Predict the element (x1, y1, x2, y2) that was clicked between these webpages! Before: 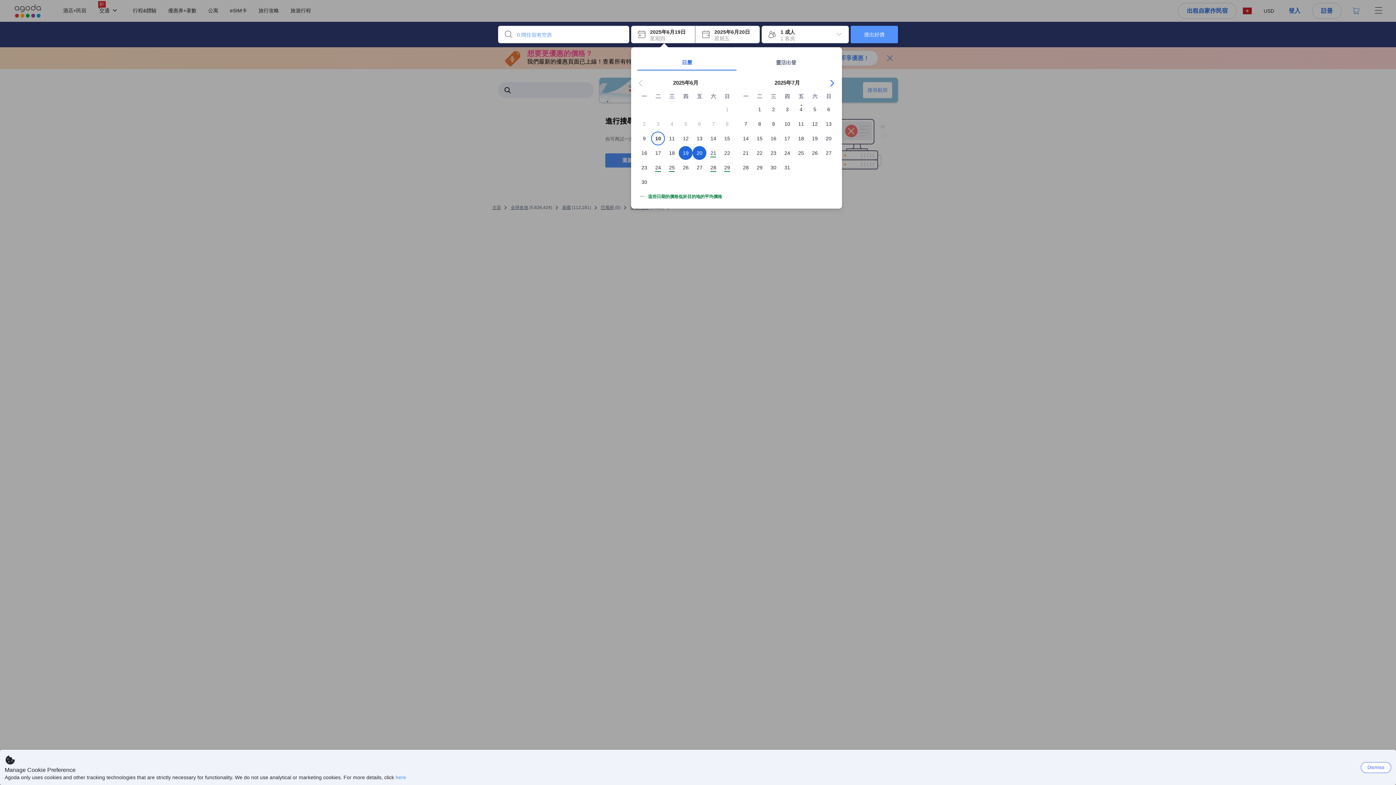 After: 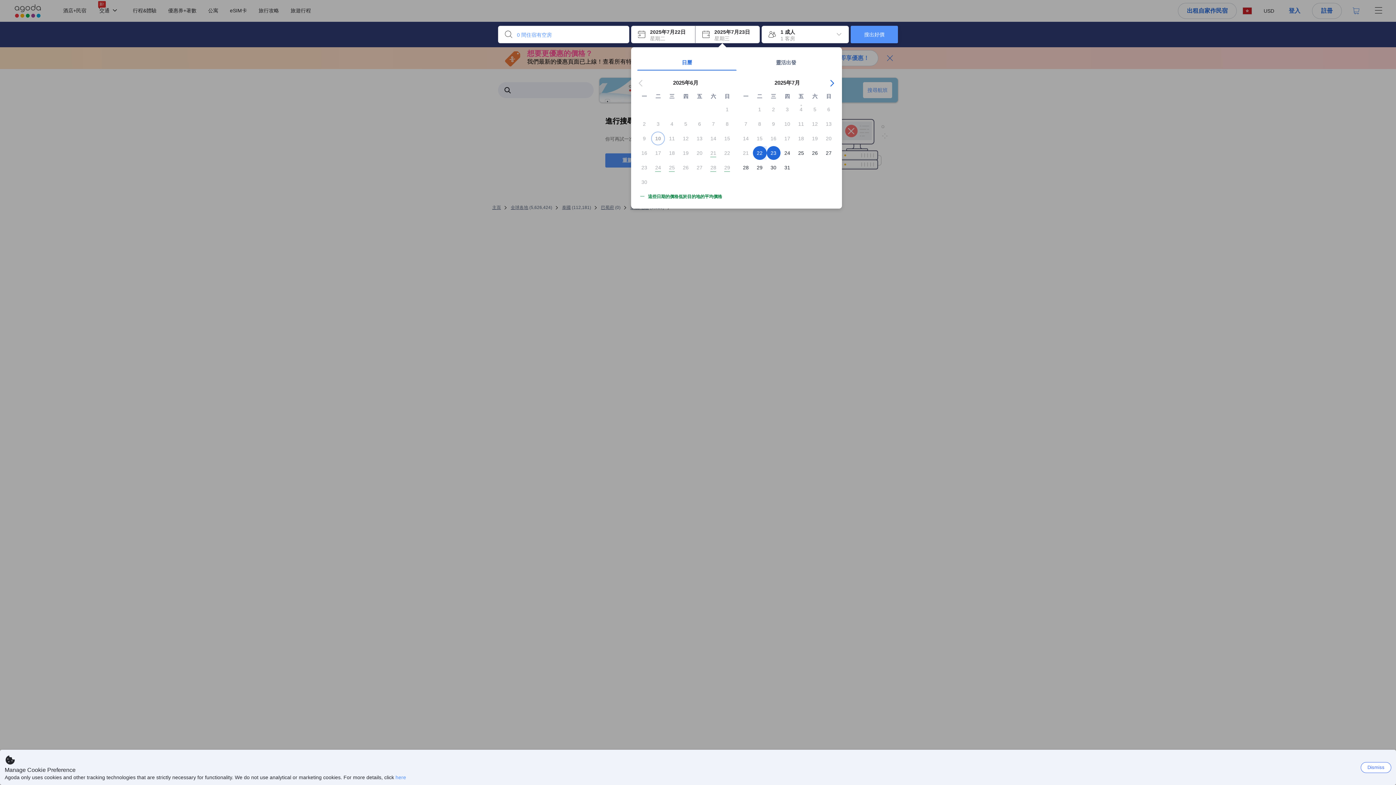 Action: label: 22 bbox: (752, 149, 766, 156)